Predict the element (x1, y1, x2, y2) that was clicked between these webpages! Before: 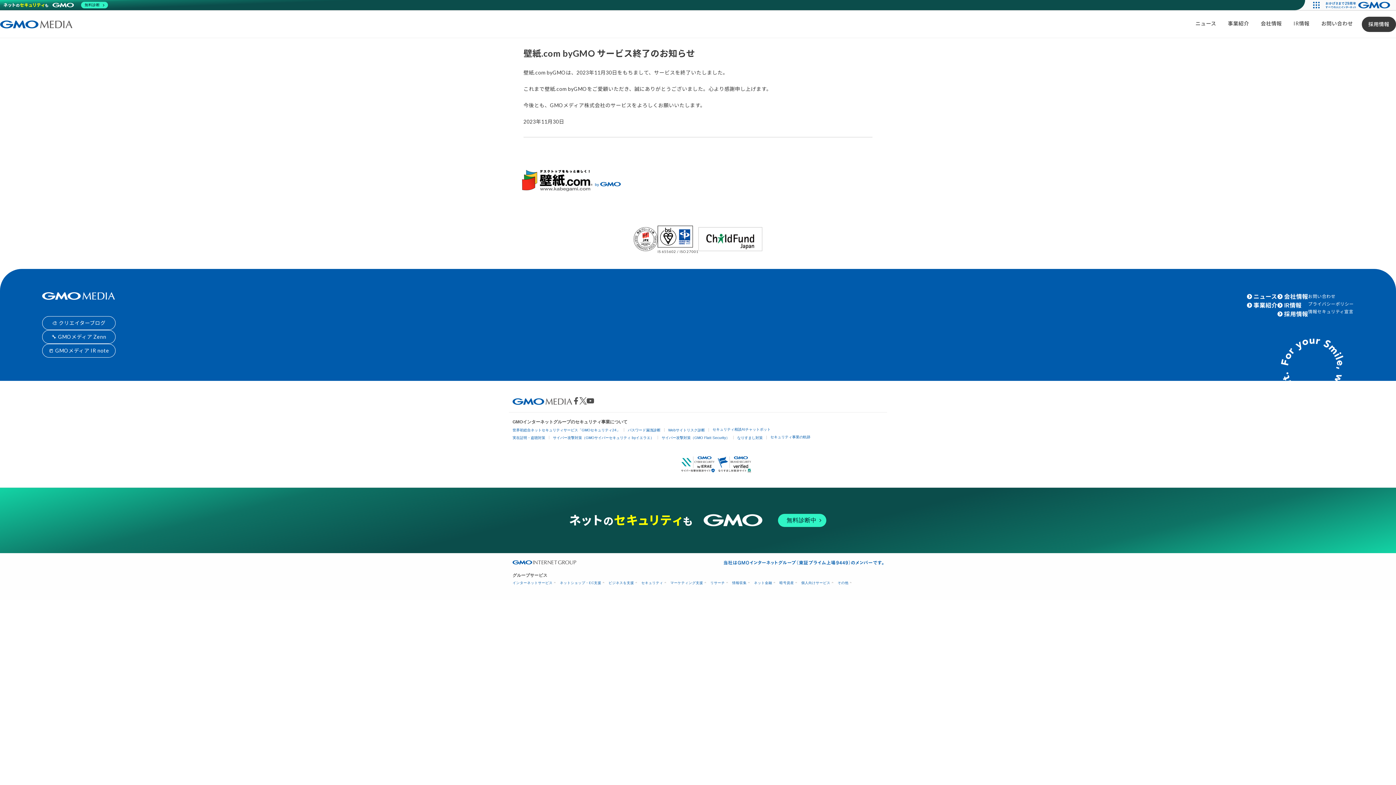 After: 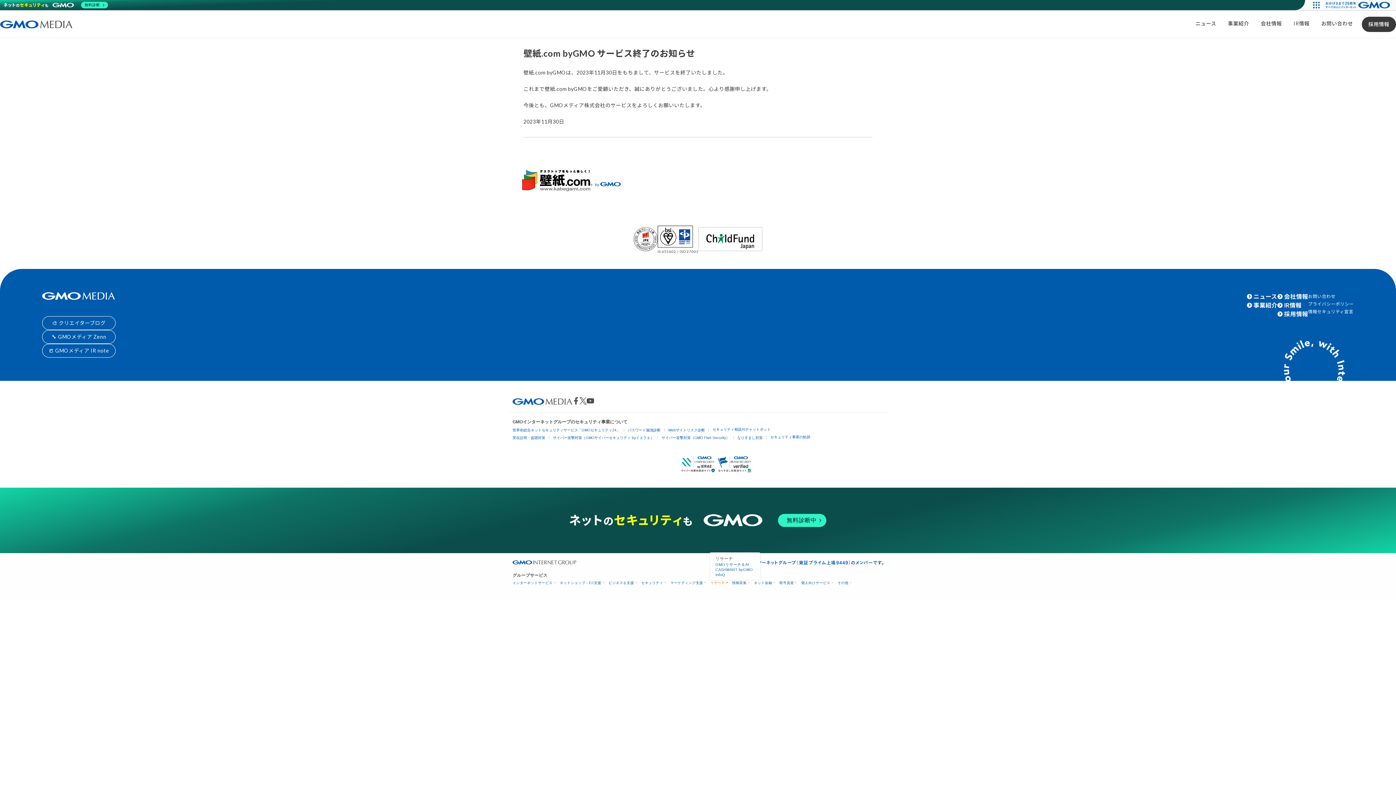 Action: bbox: (710, 581, 727, 585) label: リサーチ